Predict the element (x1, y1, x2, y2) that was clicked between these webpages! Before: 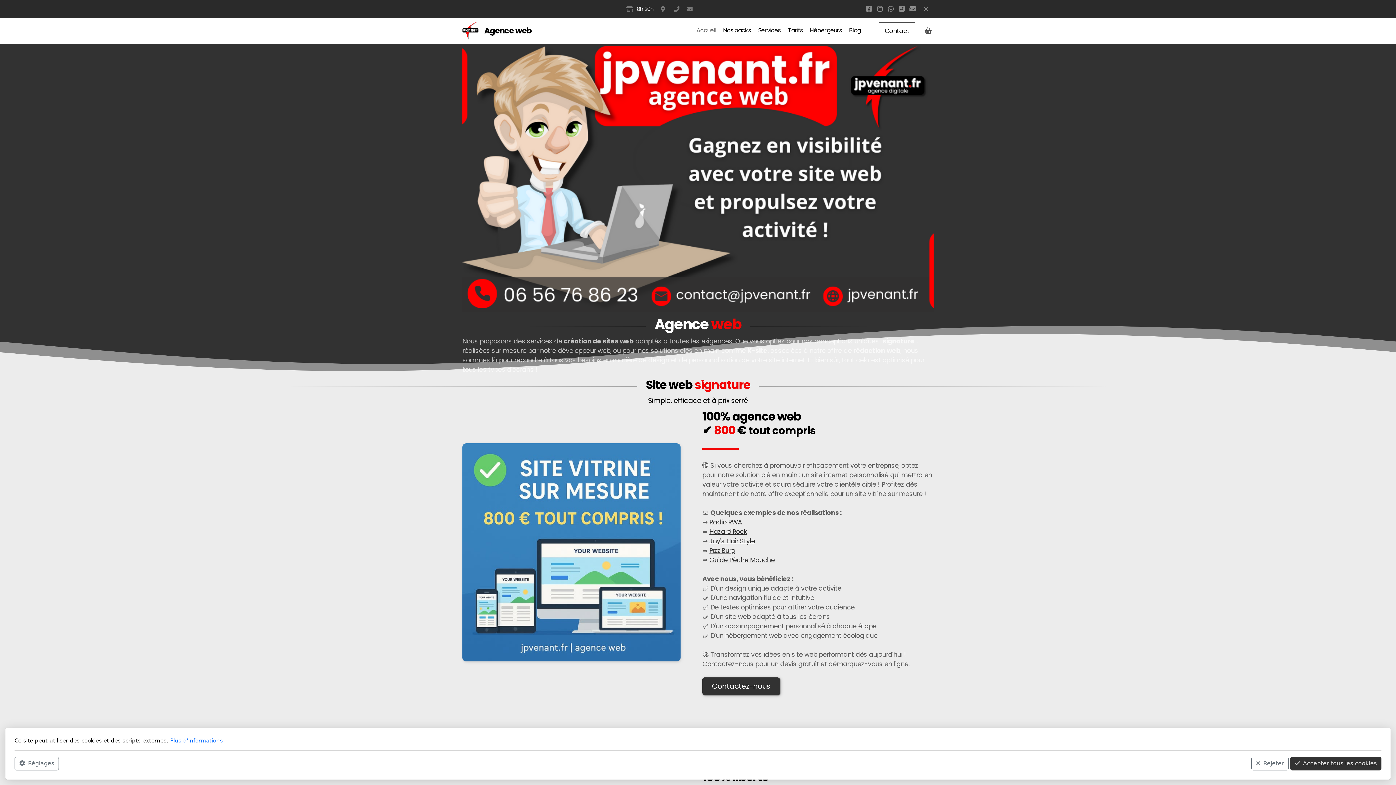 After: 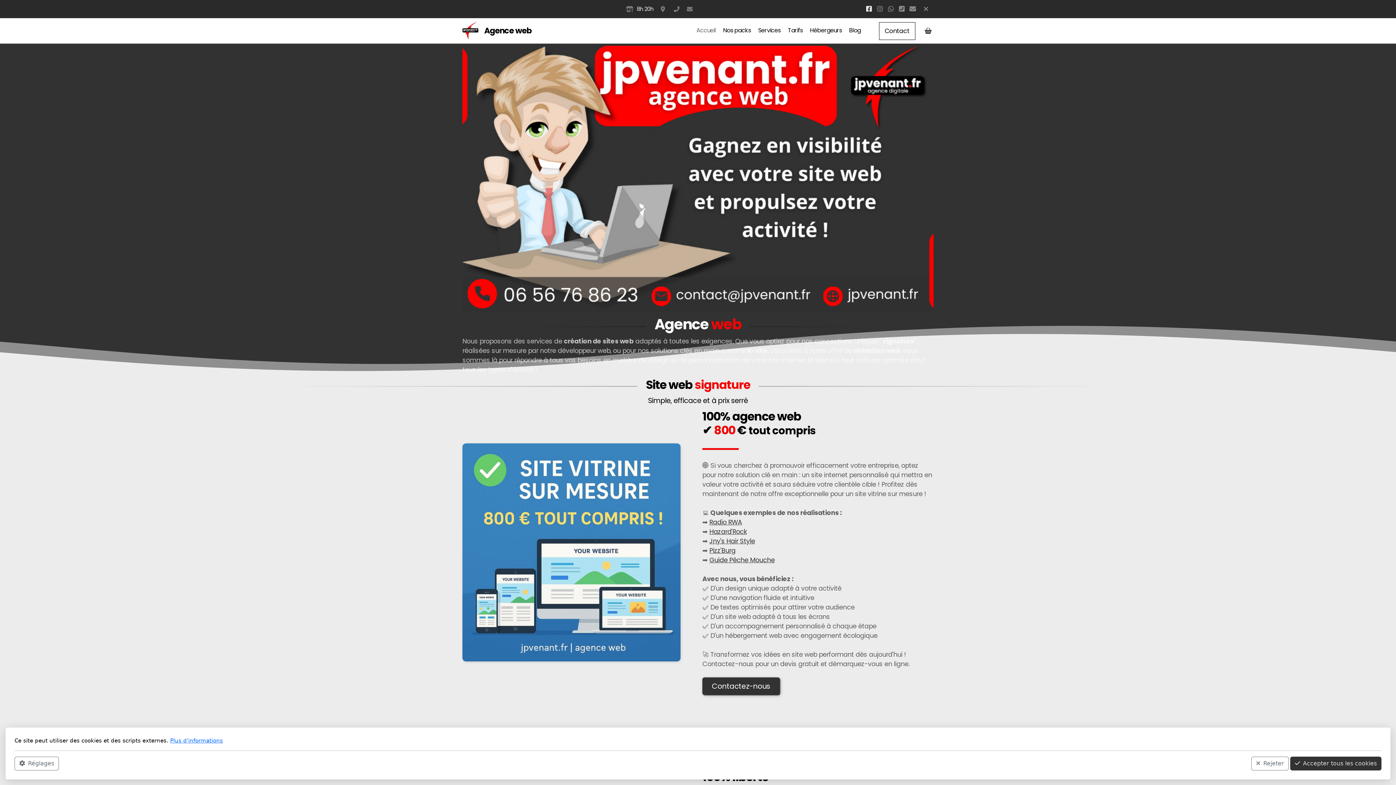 Action: bbox: (863, 0, 874, 18)